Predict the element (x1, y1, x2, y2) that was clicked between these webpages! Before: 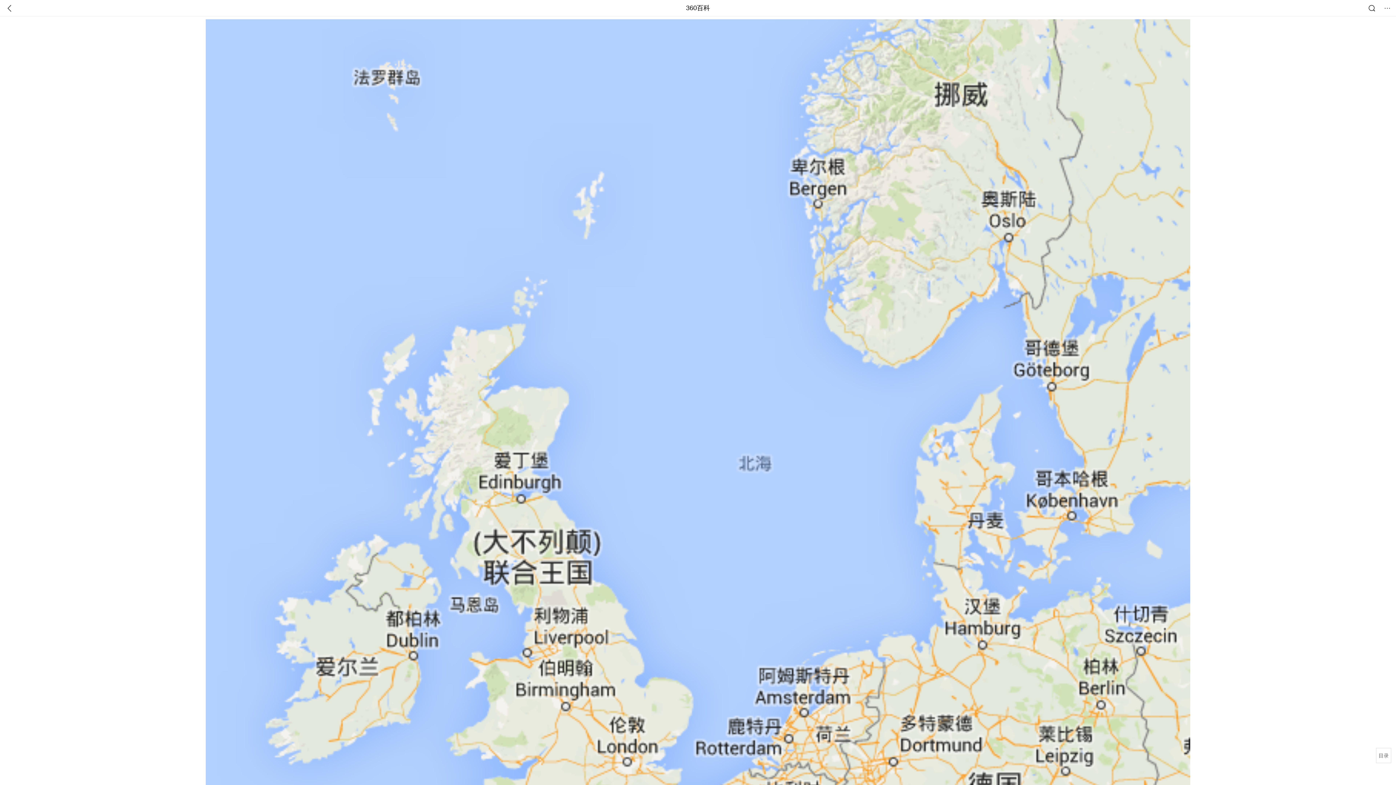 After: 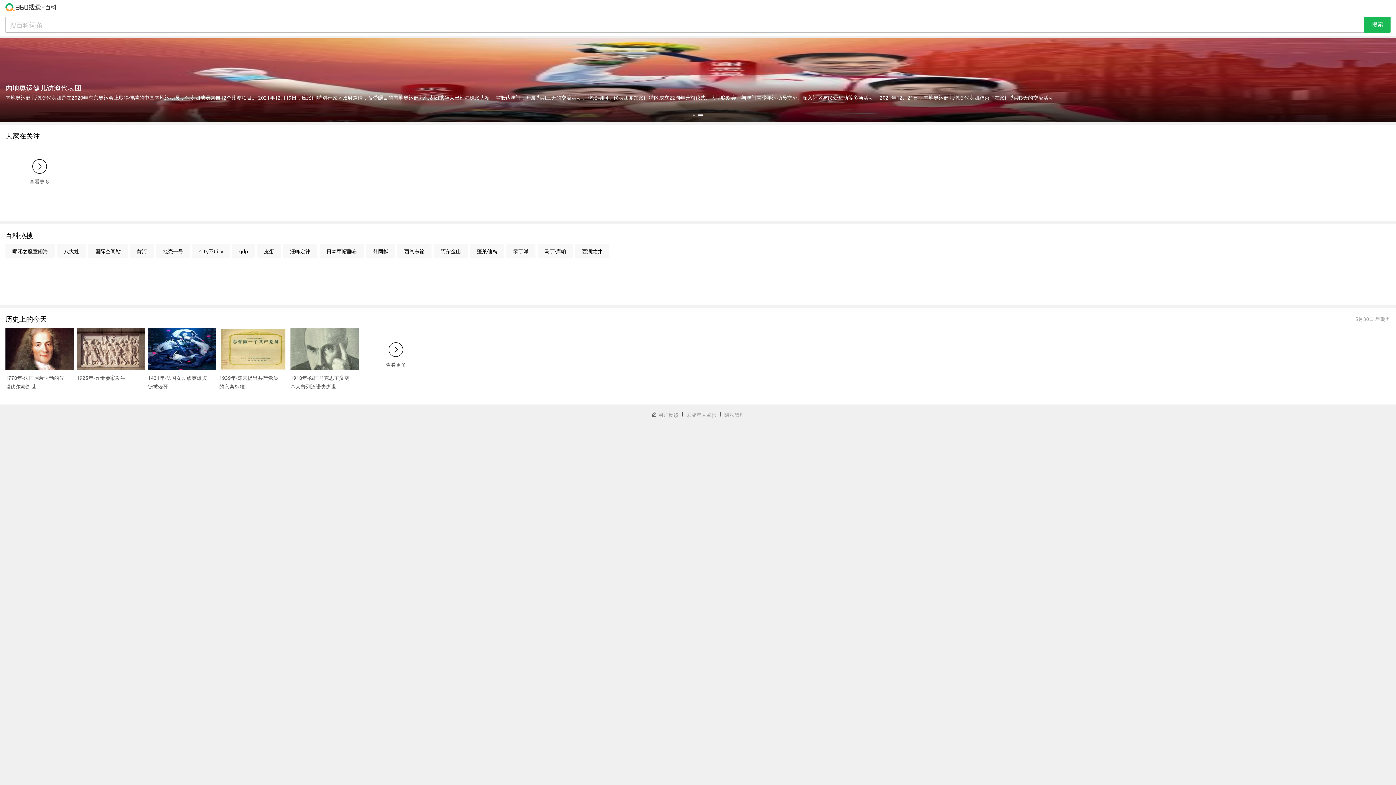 Action: label: 360百科 bbox: (686, 0, 710, 16)